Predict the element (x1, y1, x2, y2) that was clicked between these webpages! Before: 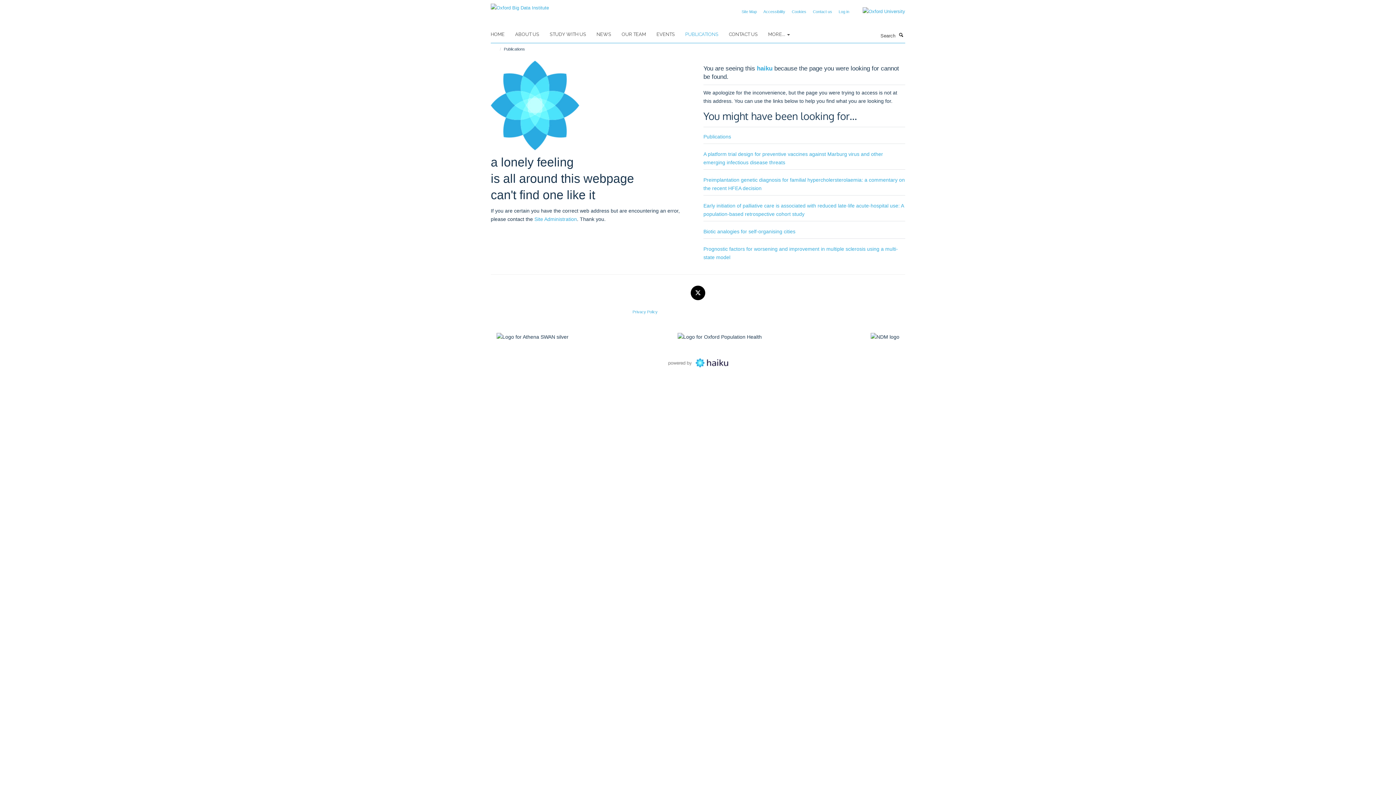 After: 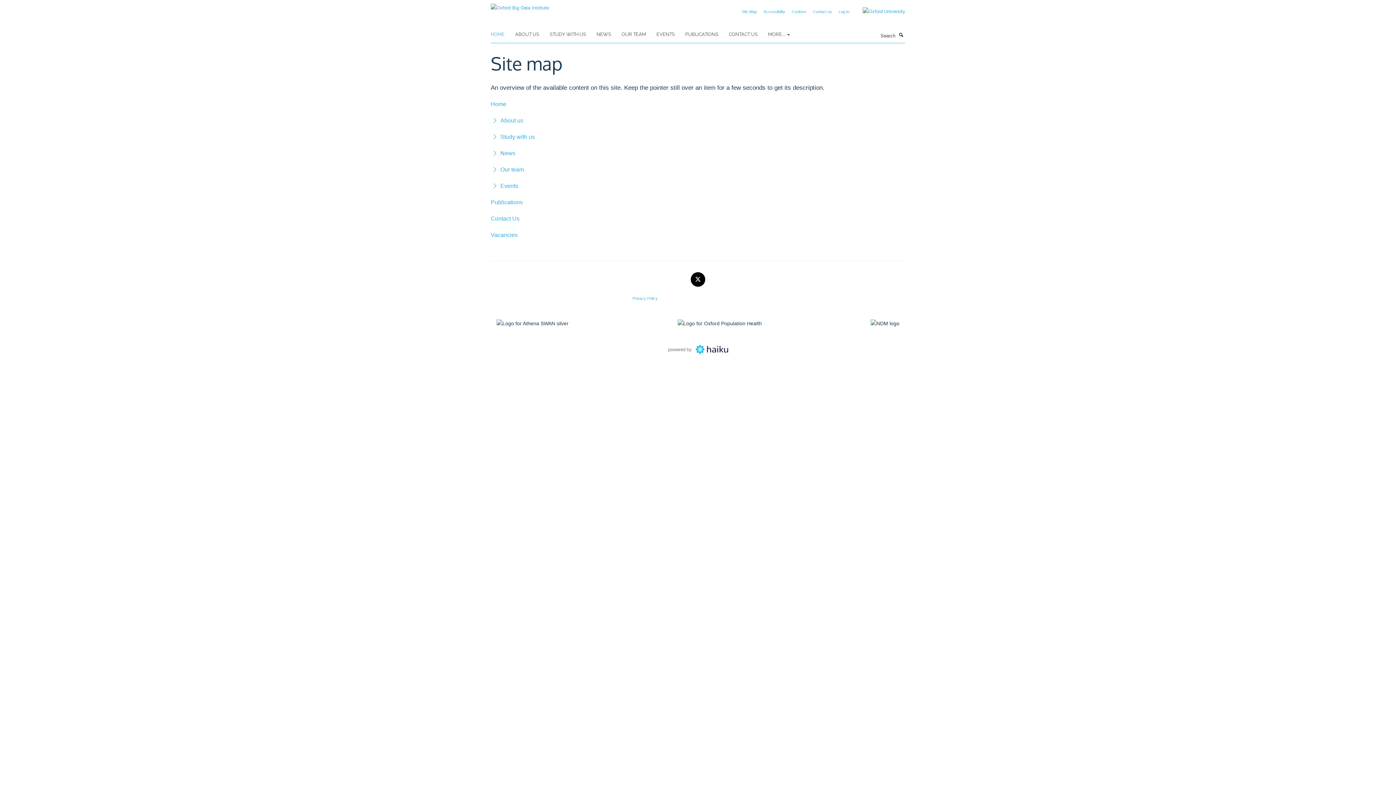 Action: bbox: (741, 9, 757, 13) label: Site Map